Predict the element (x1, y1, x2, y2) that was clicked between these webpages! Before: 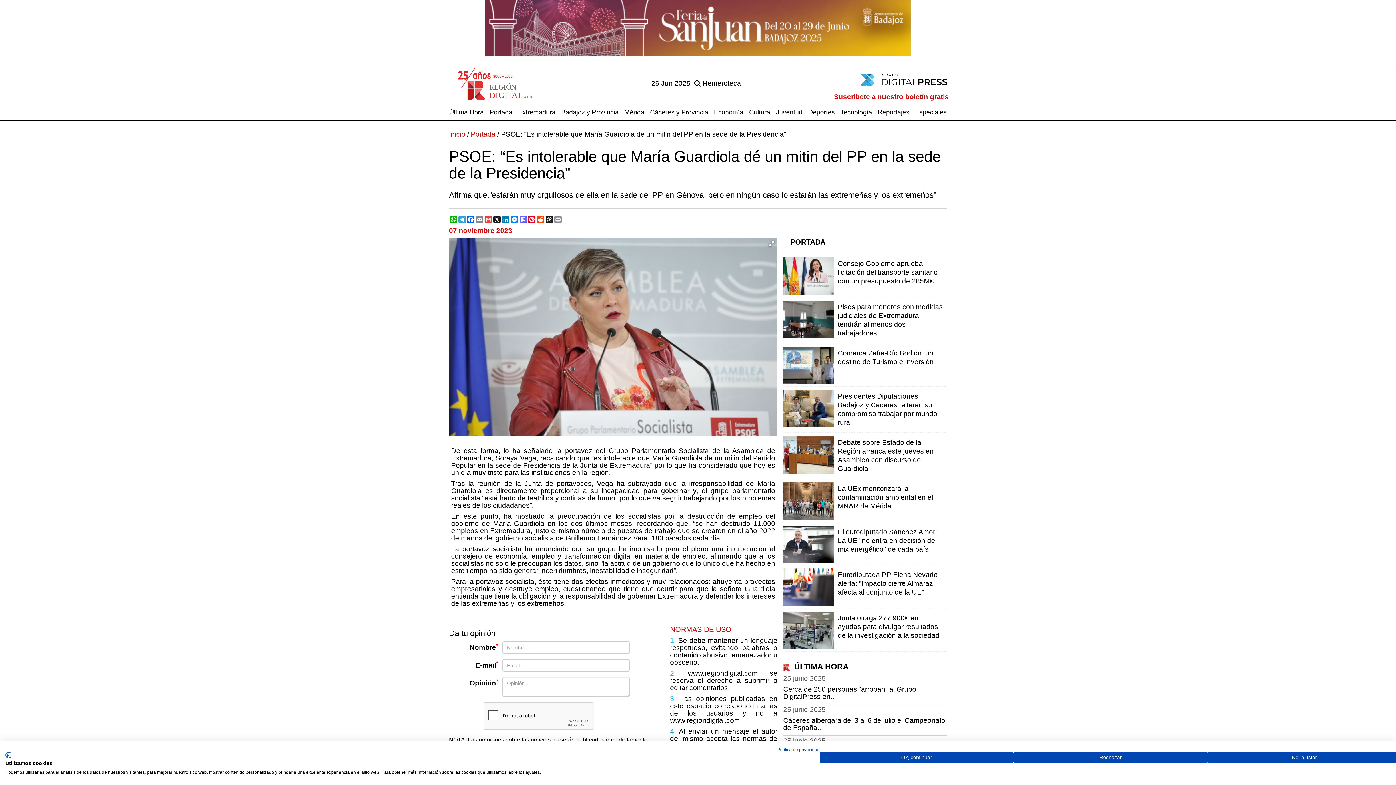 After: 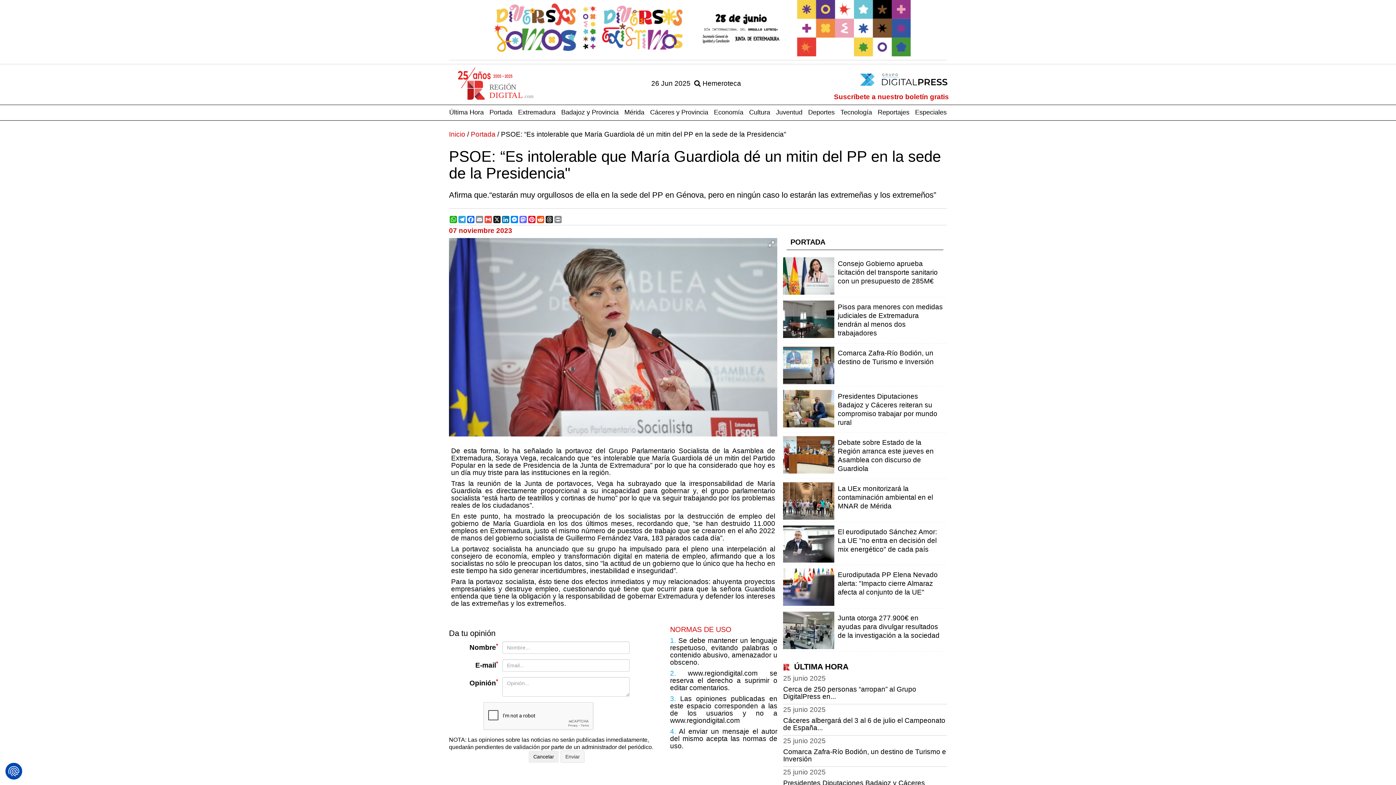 Action: label: Aceptar preseleccionado cookies bbox: (820, 752, 1013, 763)